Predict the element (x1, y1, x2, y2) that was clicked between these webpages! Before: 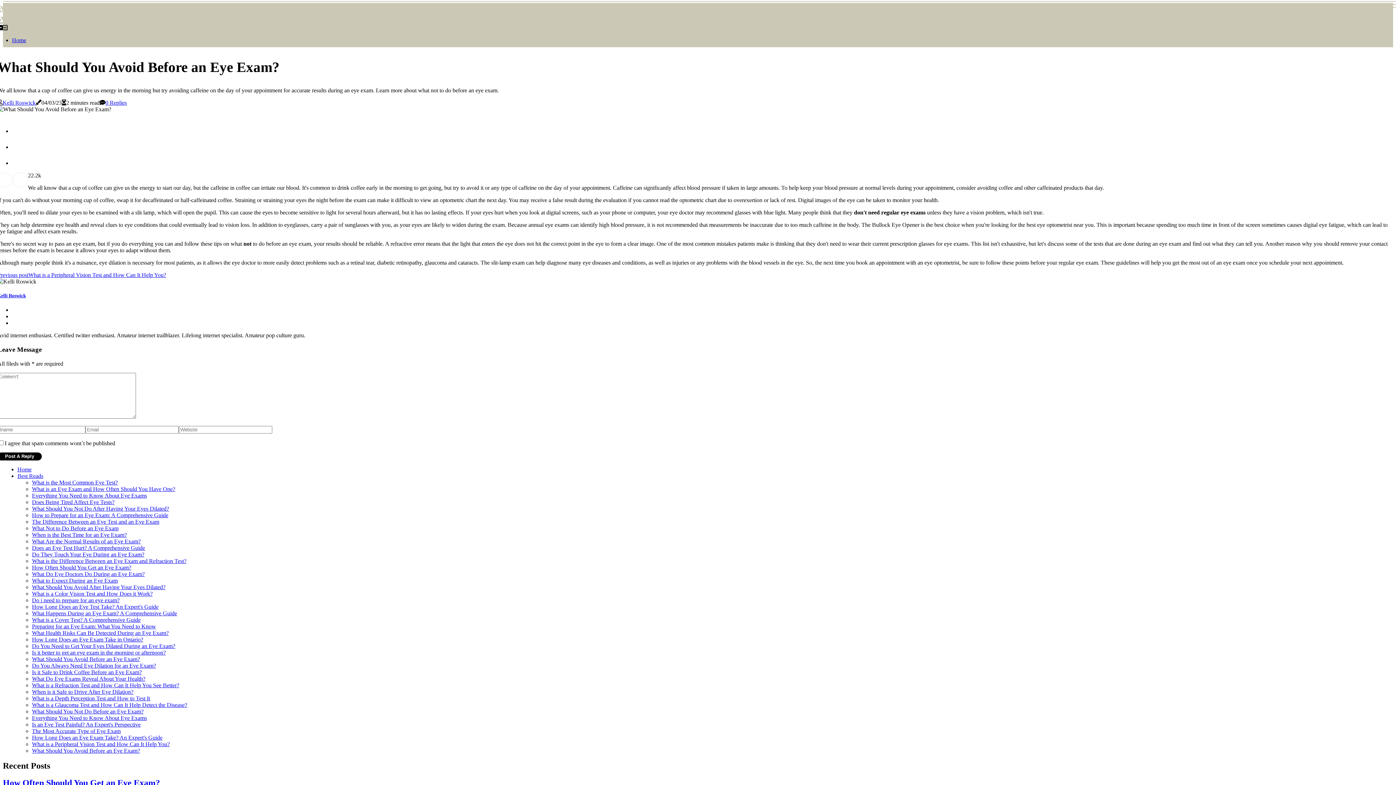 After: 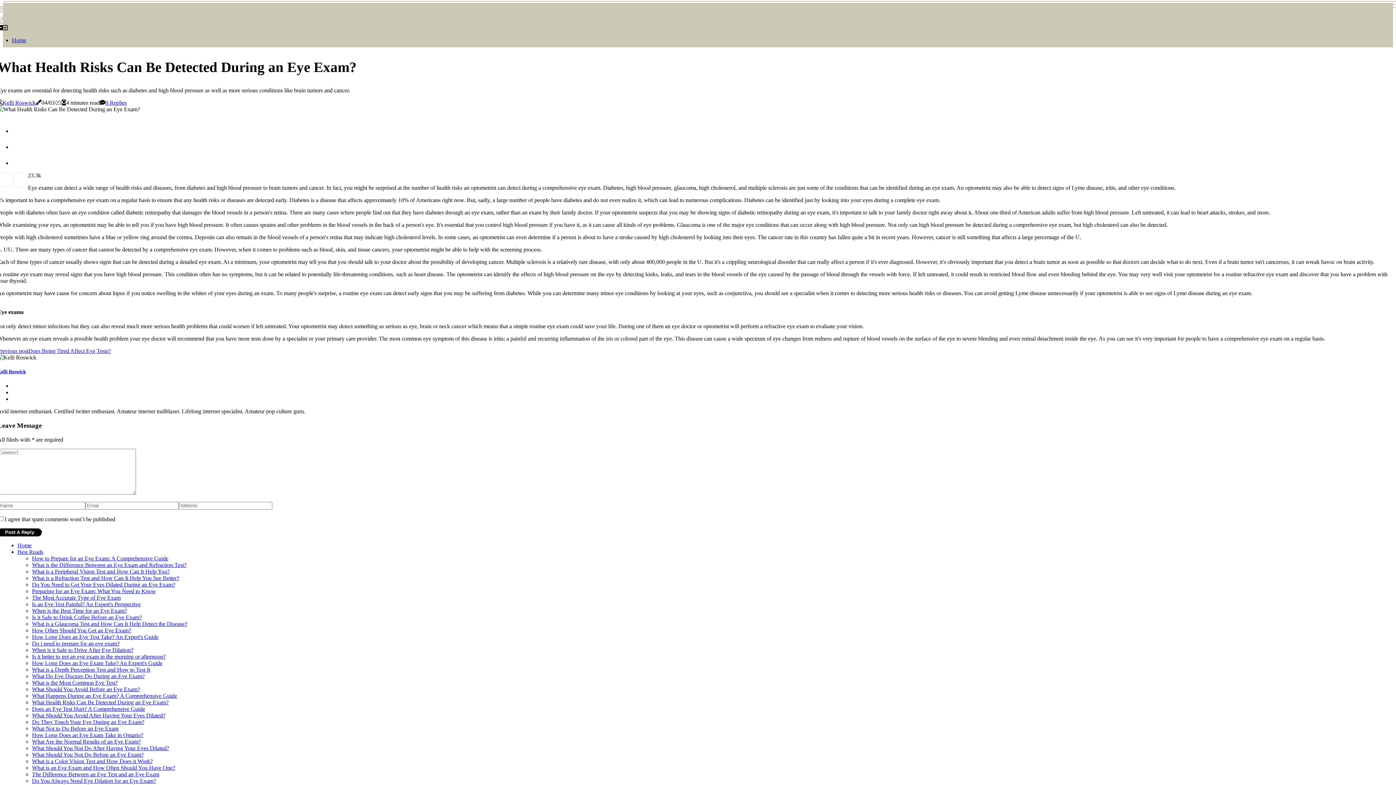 Action: bbox: (32, 630, 168, 636) label: What Health Risks Can Be Detected During an Eye Exam?